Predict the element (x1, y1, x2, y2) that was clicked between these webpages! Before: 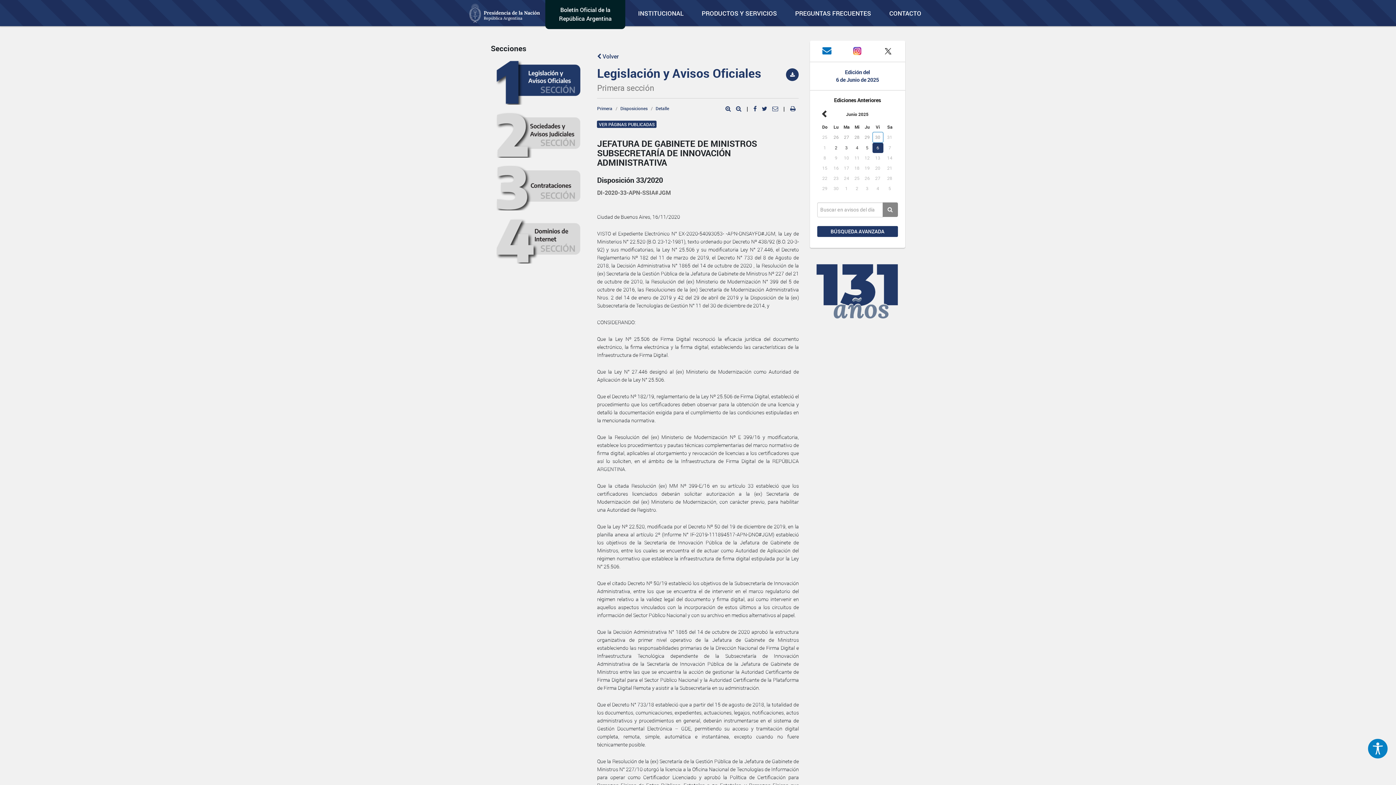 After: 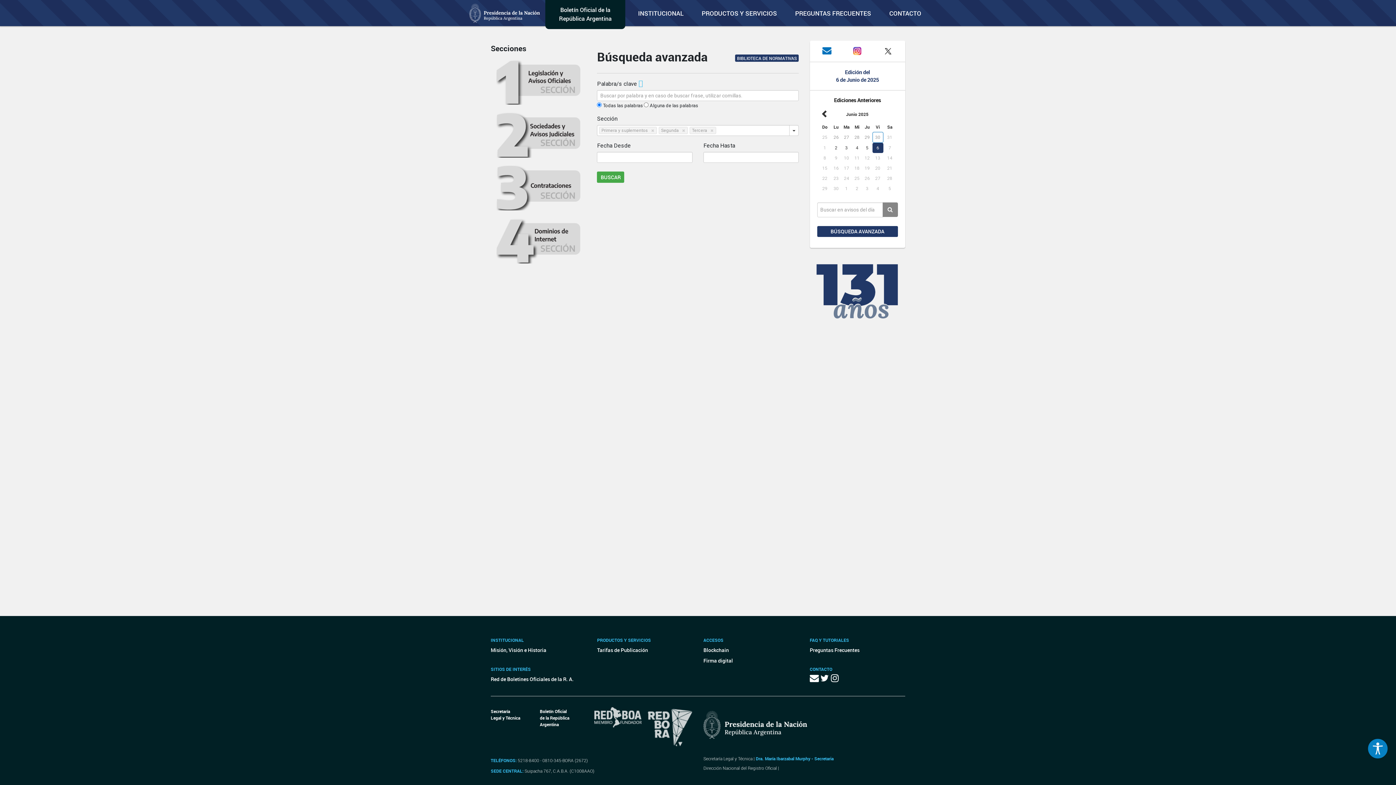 Action: bbox: (817, 226, 898, 237) label: BÚSQUEDA AVANZADA